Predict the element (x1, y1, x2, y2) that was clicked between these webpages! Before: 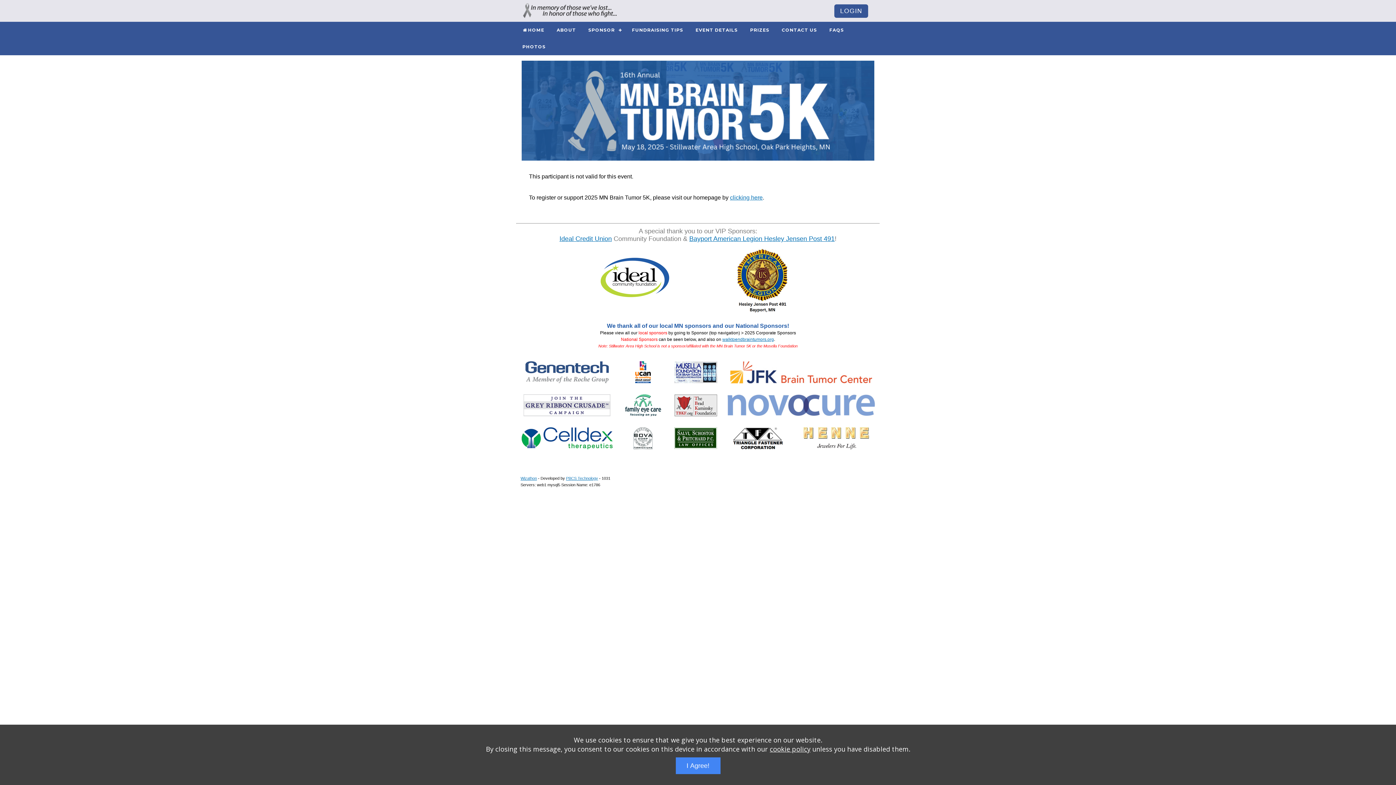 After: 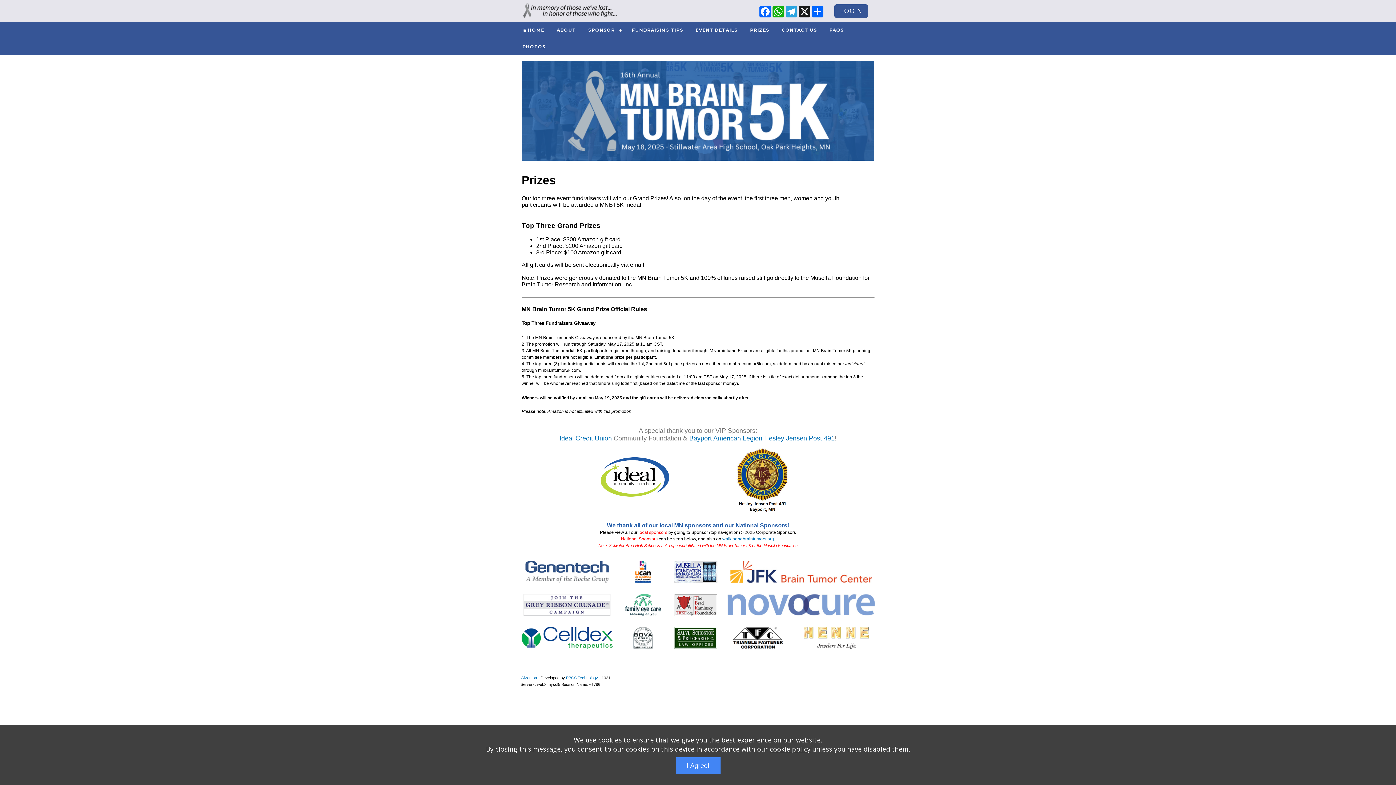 Action: bbox: (744, 21, 775, 38) label: PRIZES